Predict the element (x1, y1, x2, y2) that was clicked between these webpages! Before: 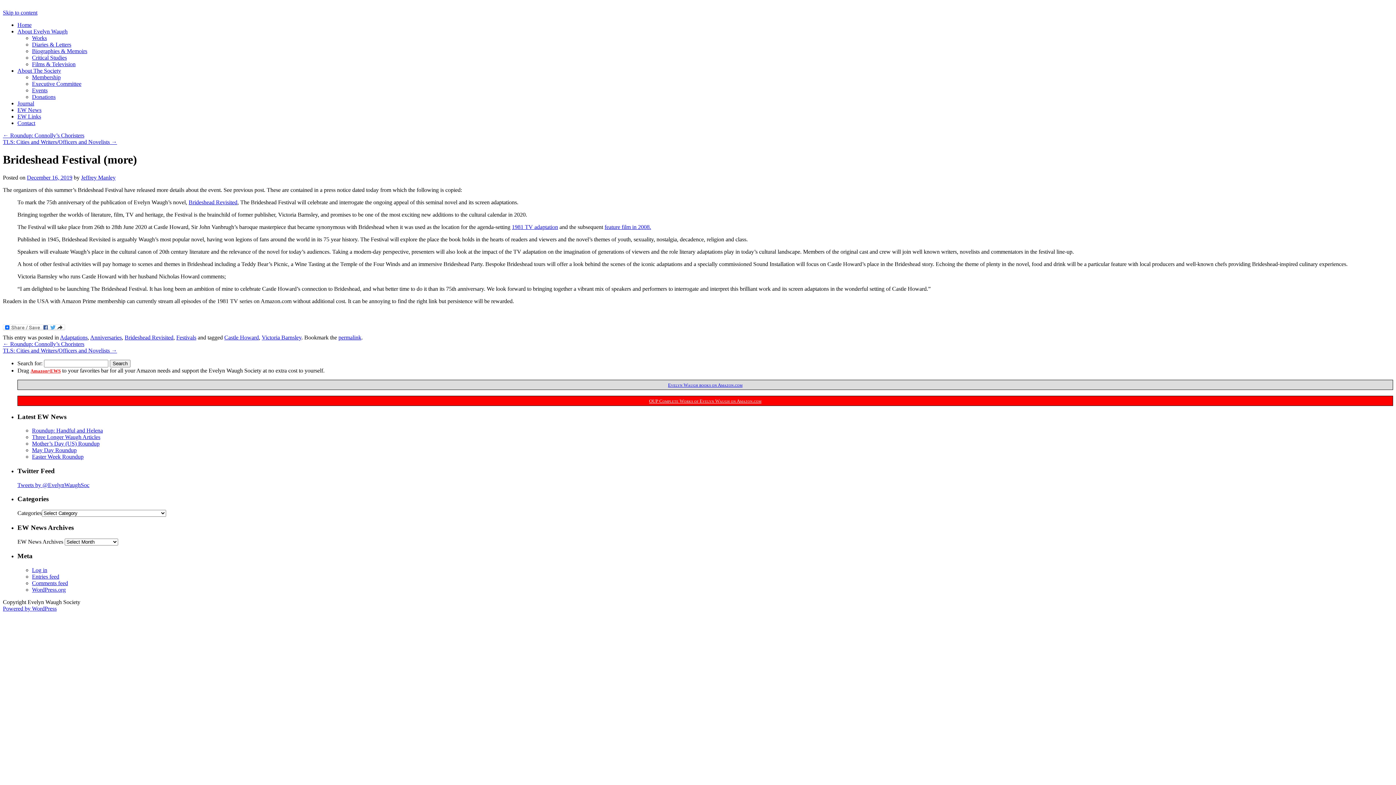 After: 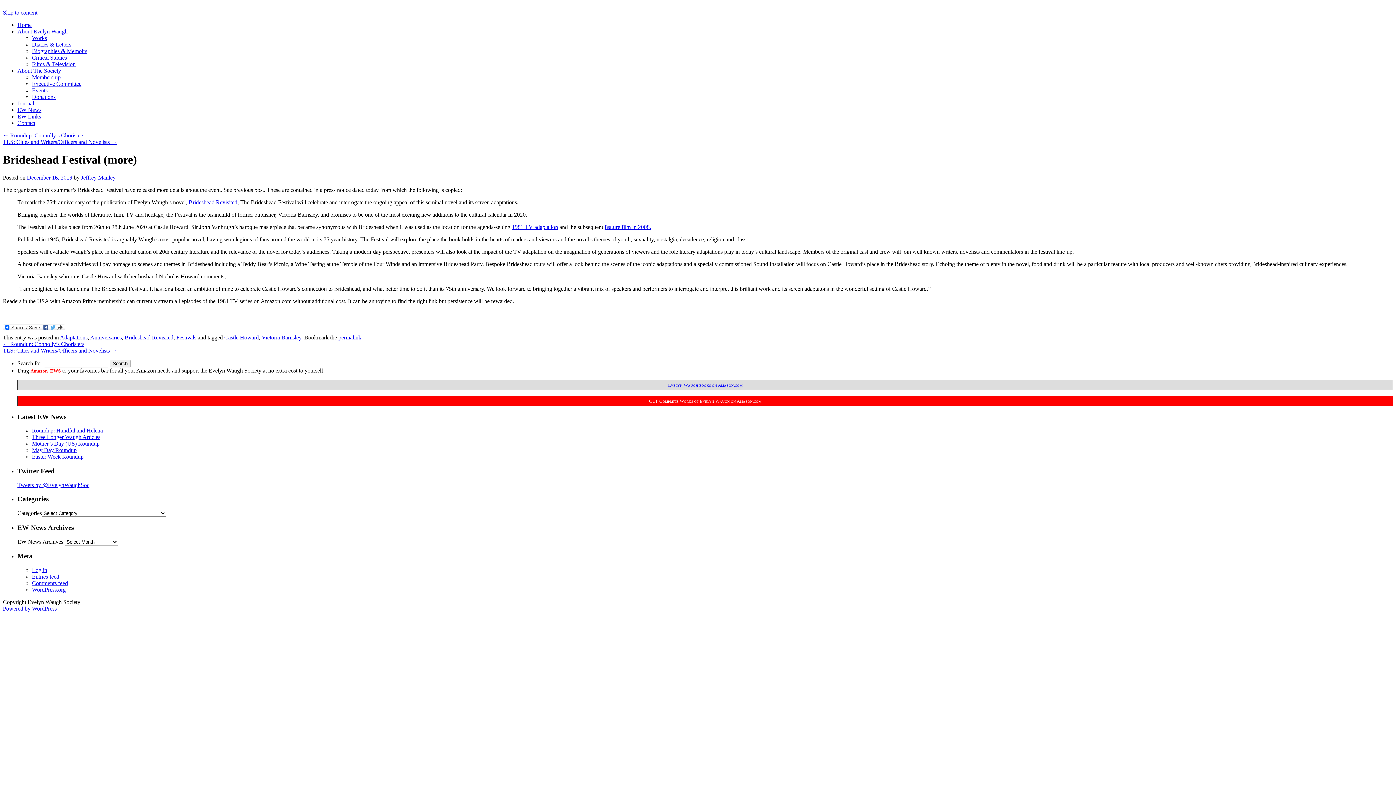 Action: bbox: (188, 199, 237, 205) label: Brideshead Revisited